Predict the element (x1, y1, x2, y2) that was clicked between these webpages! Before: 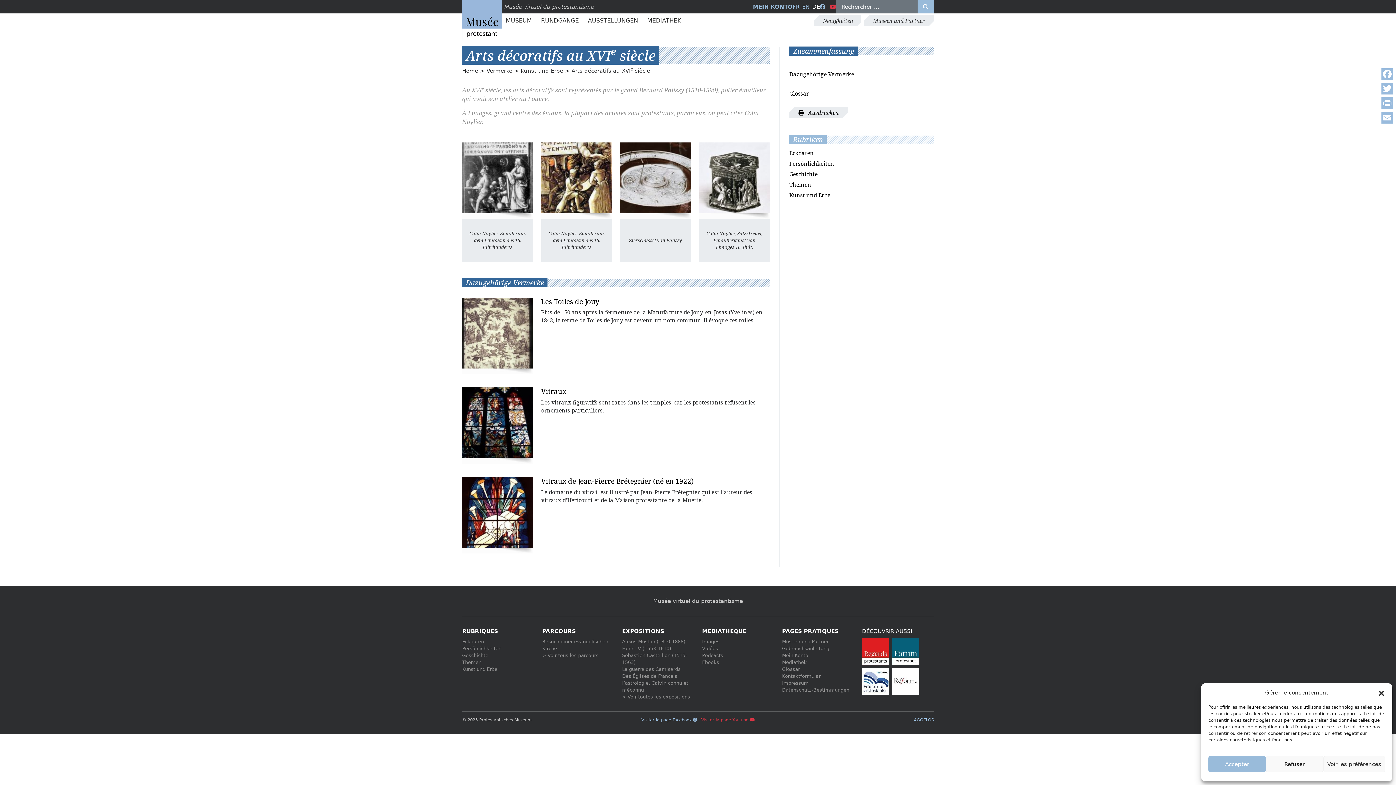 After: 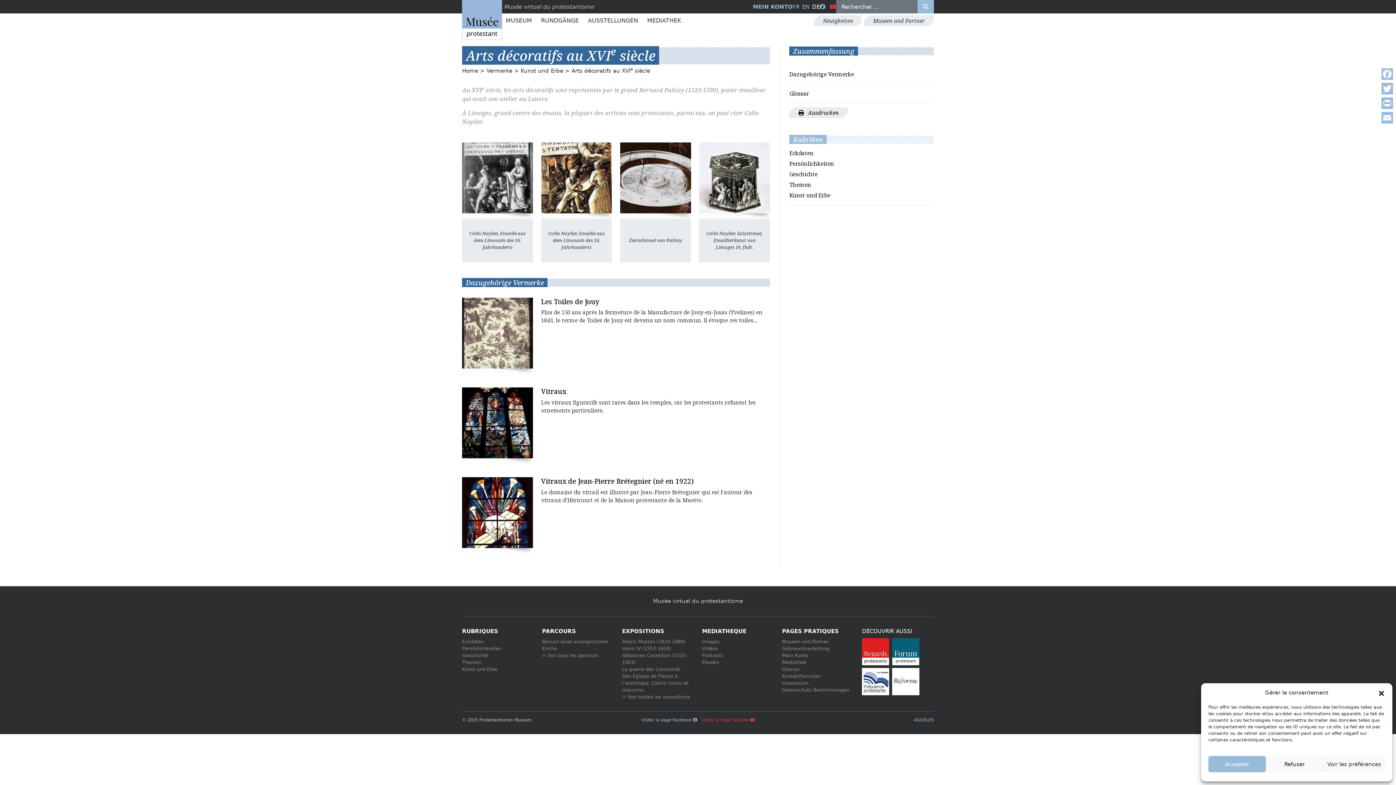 Action: bbox: (862, 668, 889, 695)